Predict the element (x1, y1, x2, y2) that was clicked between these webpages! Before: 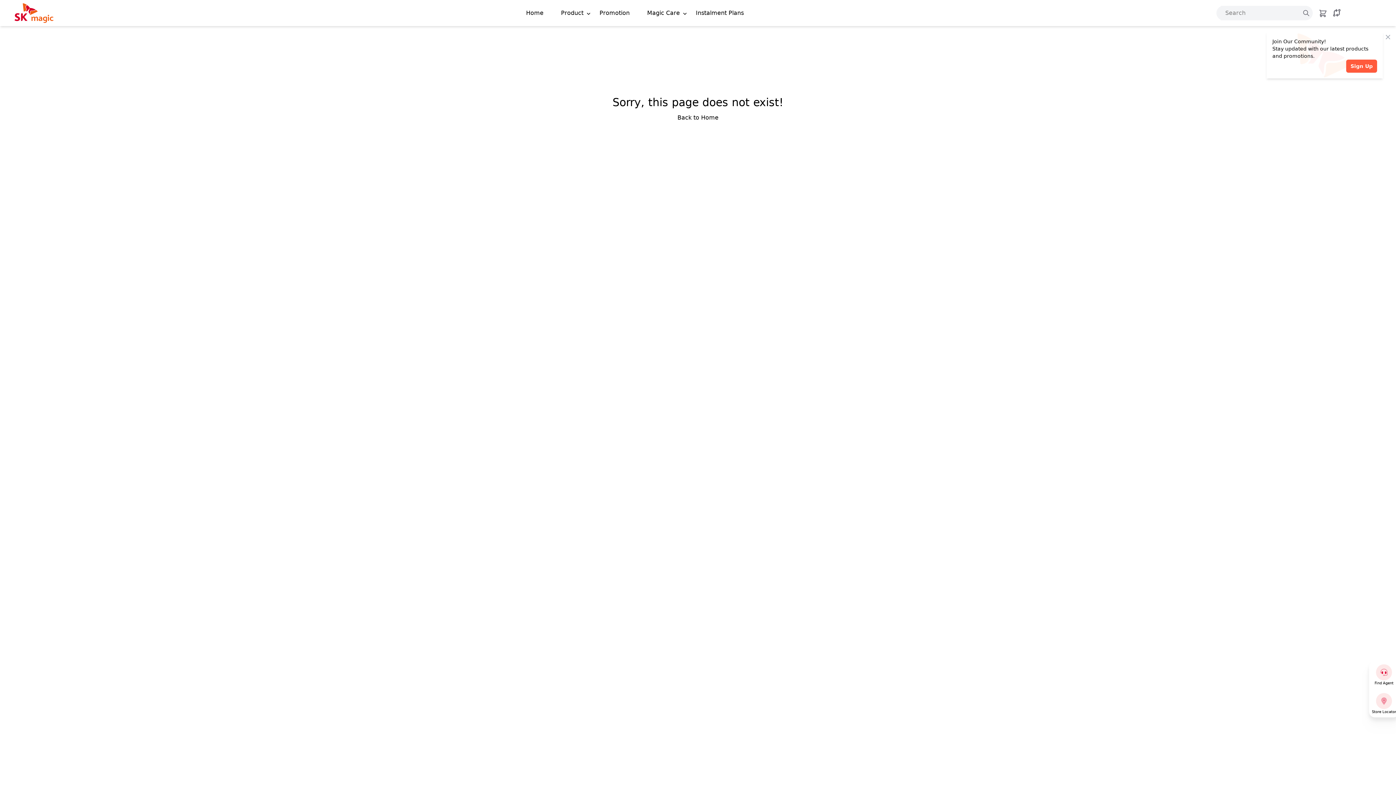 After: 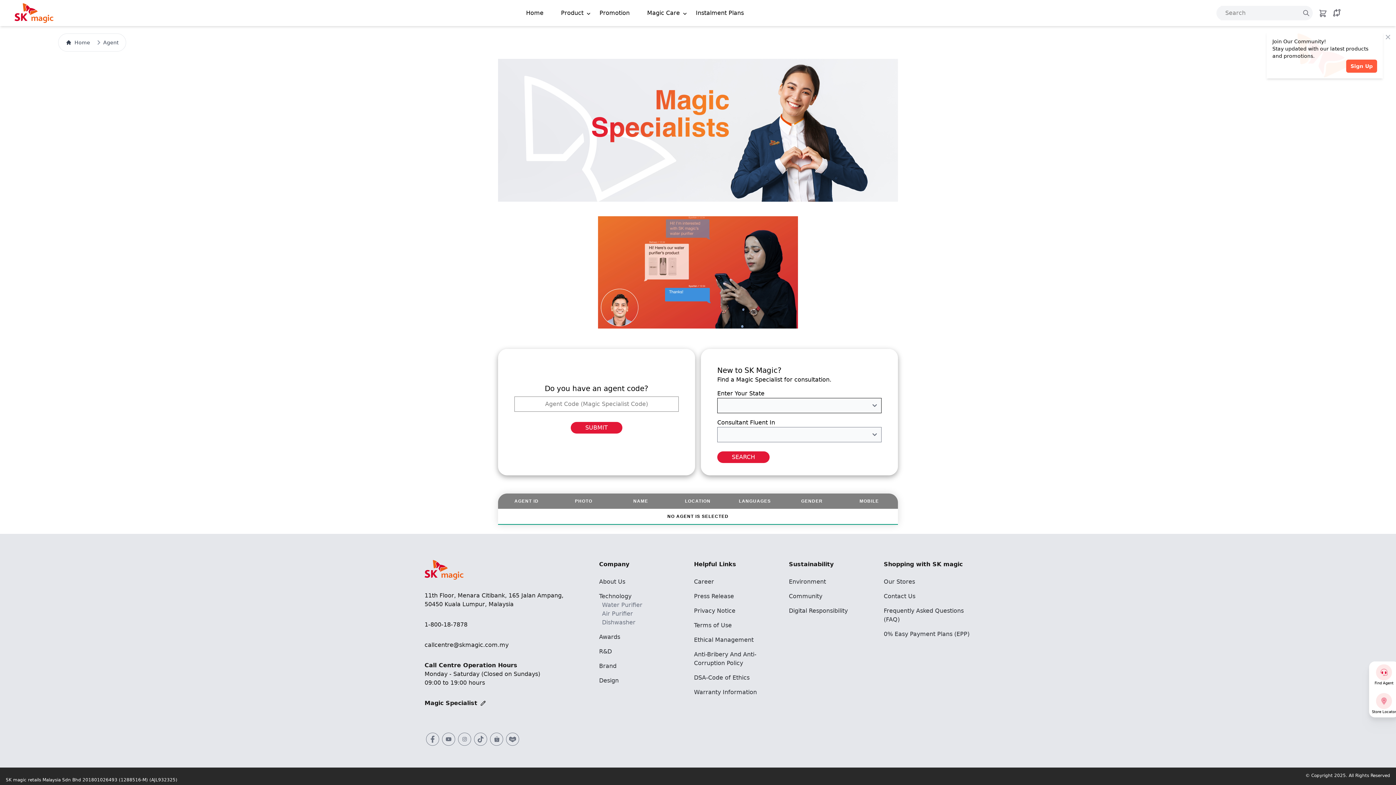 Action: bbox: (1376, 664, 1392, 680)